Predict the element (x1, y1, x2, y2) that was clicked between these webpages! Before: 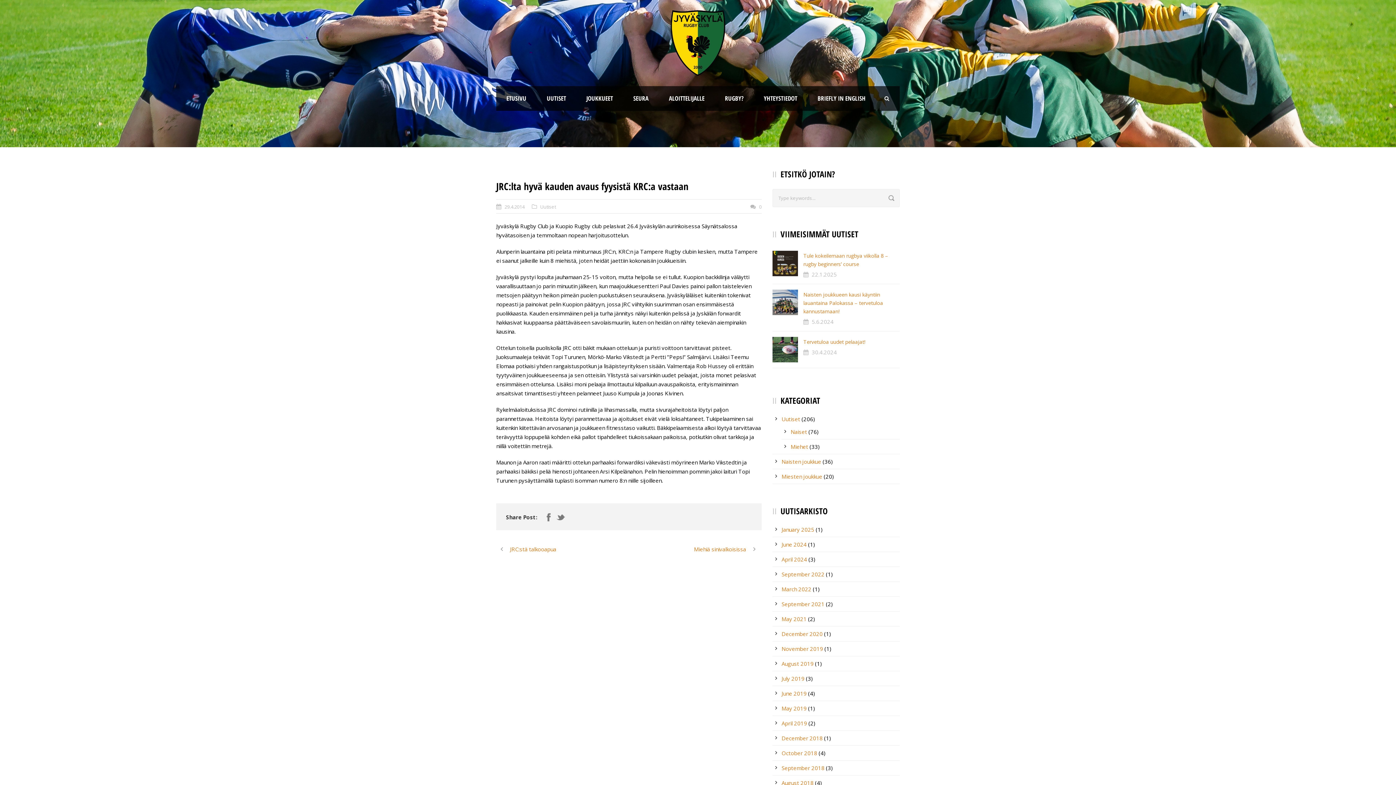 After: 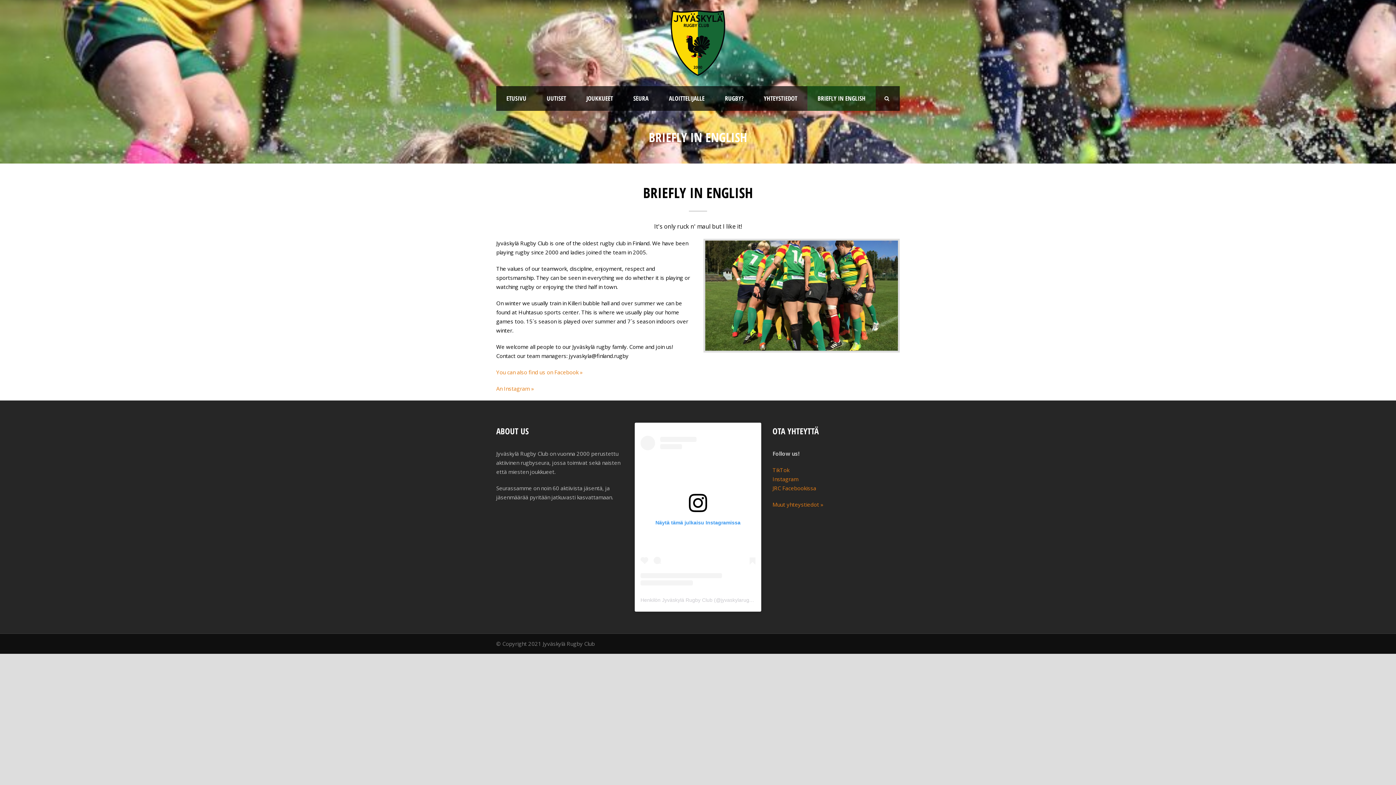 Action: label: BRIEFLY IN ENGLISH bbox: (807, 86, 876, 110)